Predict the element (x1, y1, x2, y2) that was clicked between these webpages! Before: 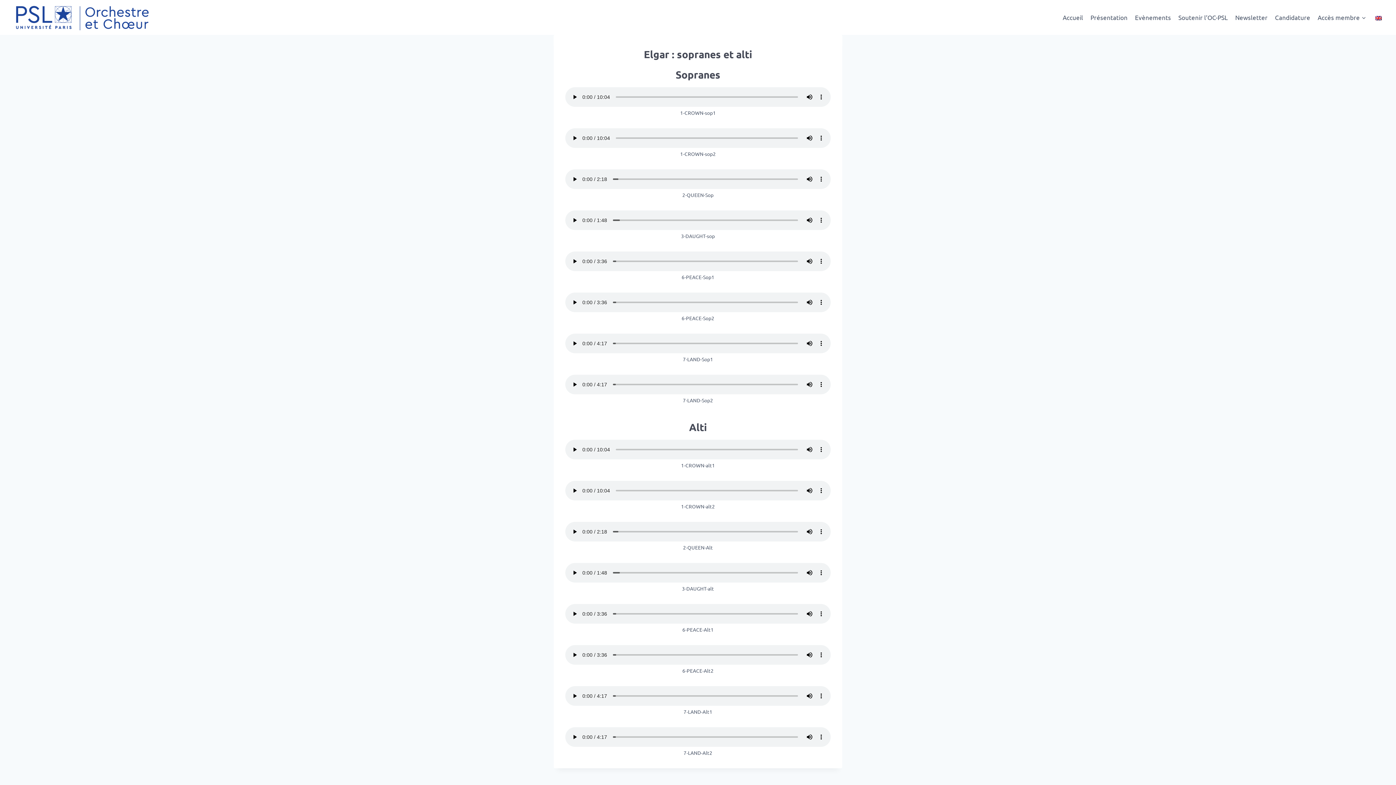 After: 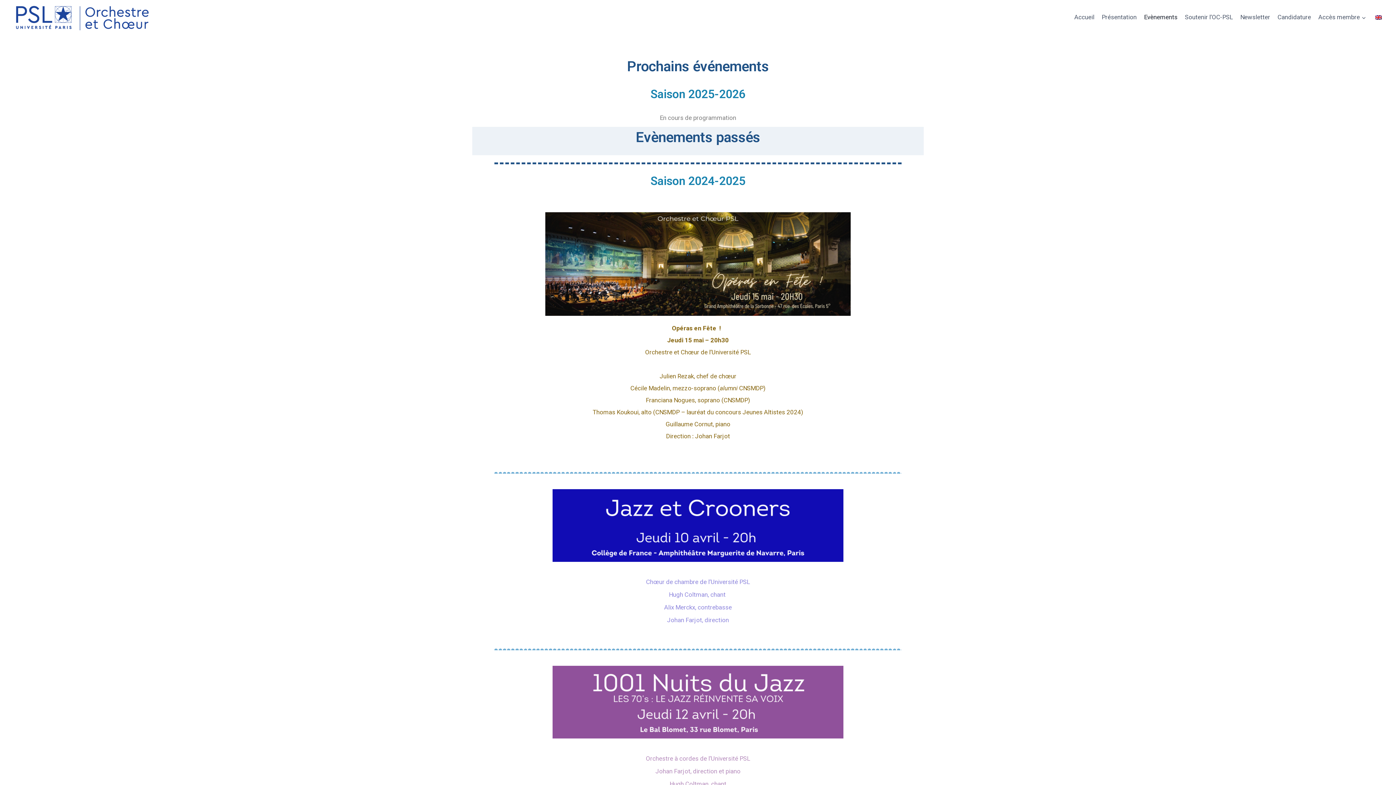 Action: bbox: (1131, 8, 1174, 26) label: Evènements